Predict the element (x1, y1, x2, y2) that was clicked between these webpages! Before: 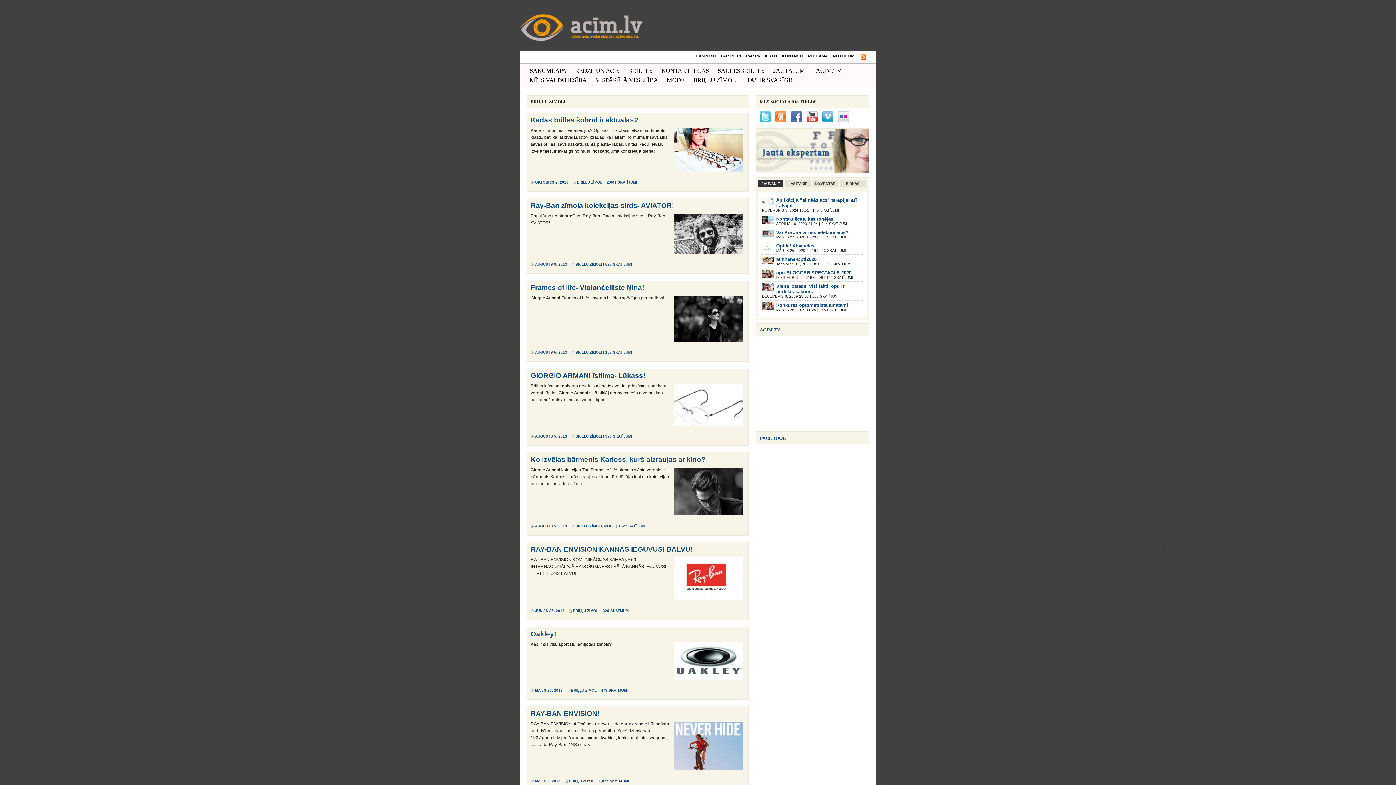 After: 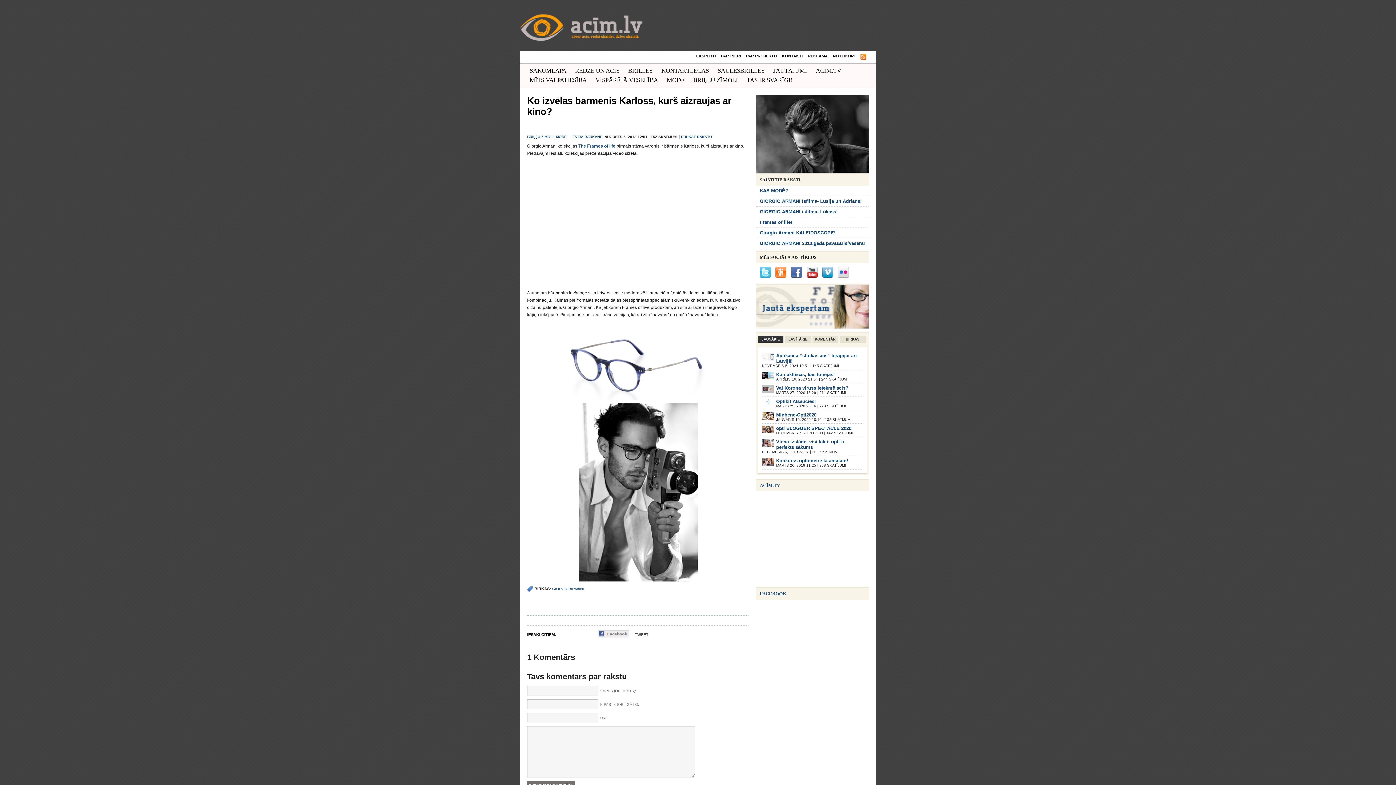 Action: label: Ko izvēlas bārmenis Karloss, kurš aizraujas ar kino? bbox: (530, 456, 705, 463)